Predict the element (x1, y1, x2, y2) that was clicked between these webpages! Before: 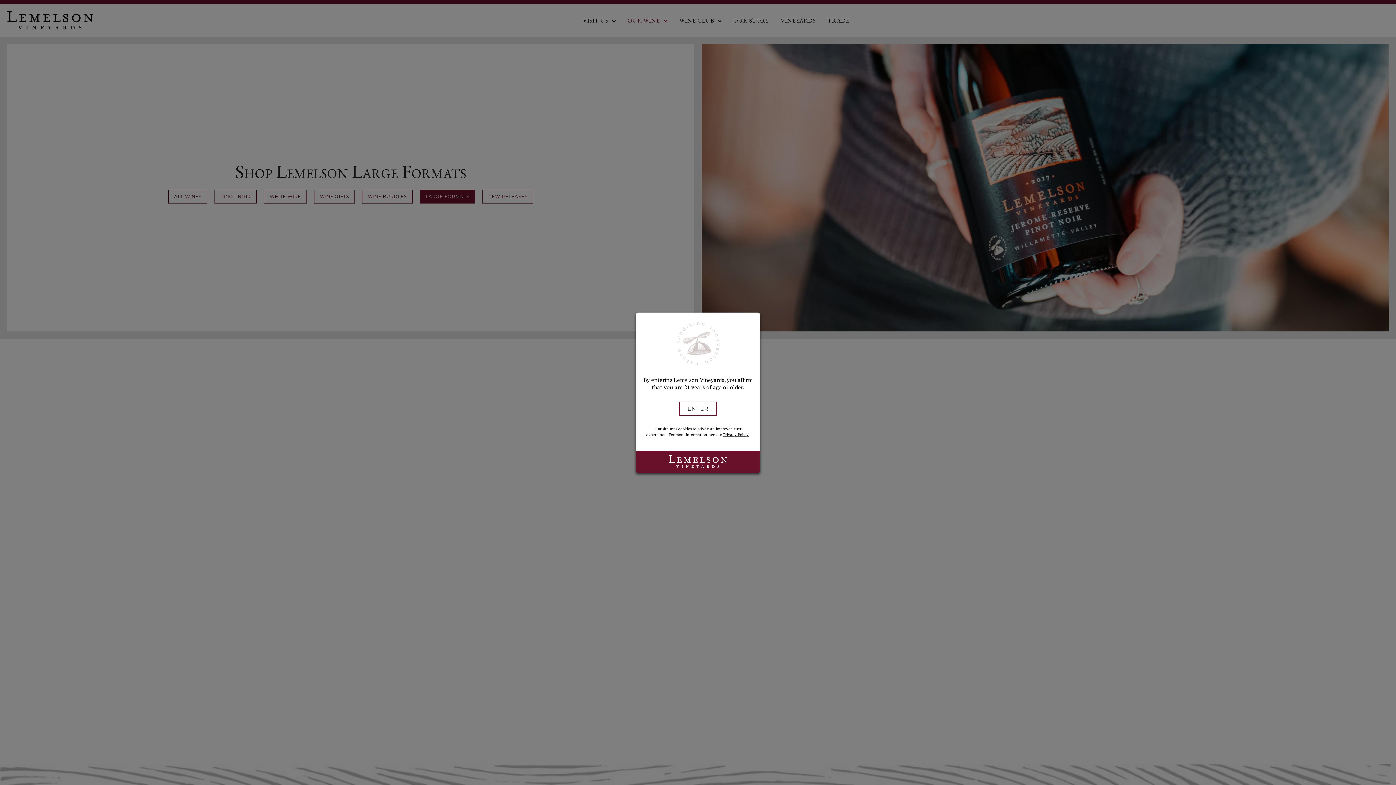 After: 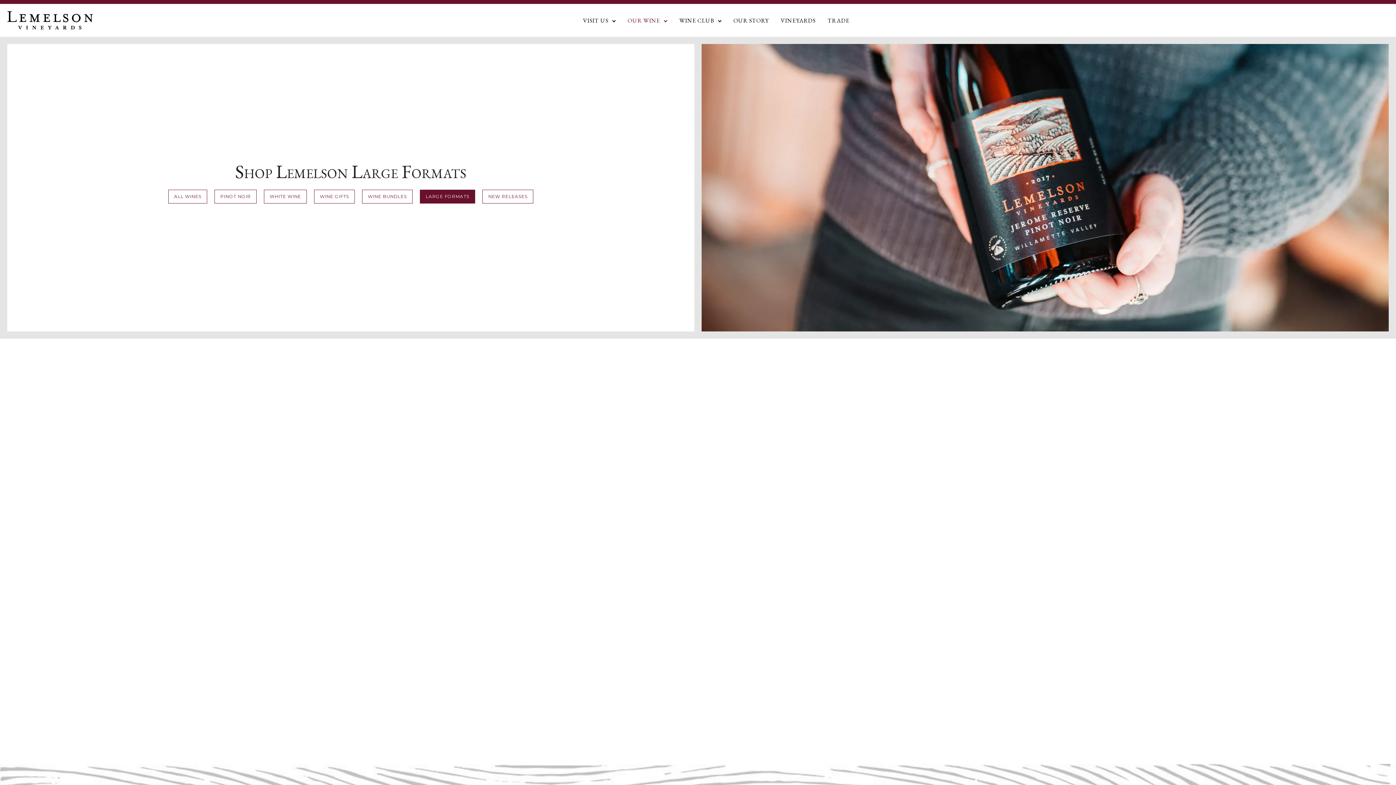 Action: label: ENTER bbox: (679, 401, 717, 416)